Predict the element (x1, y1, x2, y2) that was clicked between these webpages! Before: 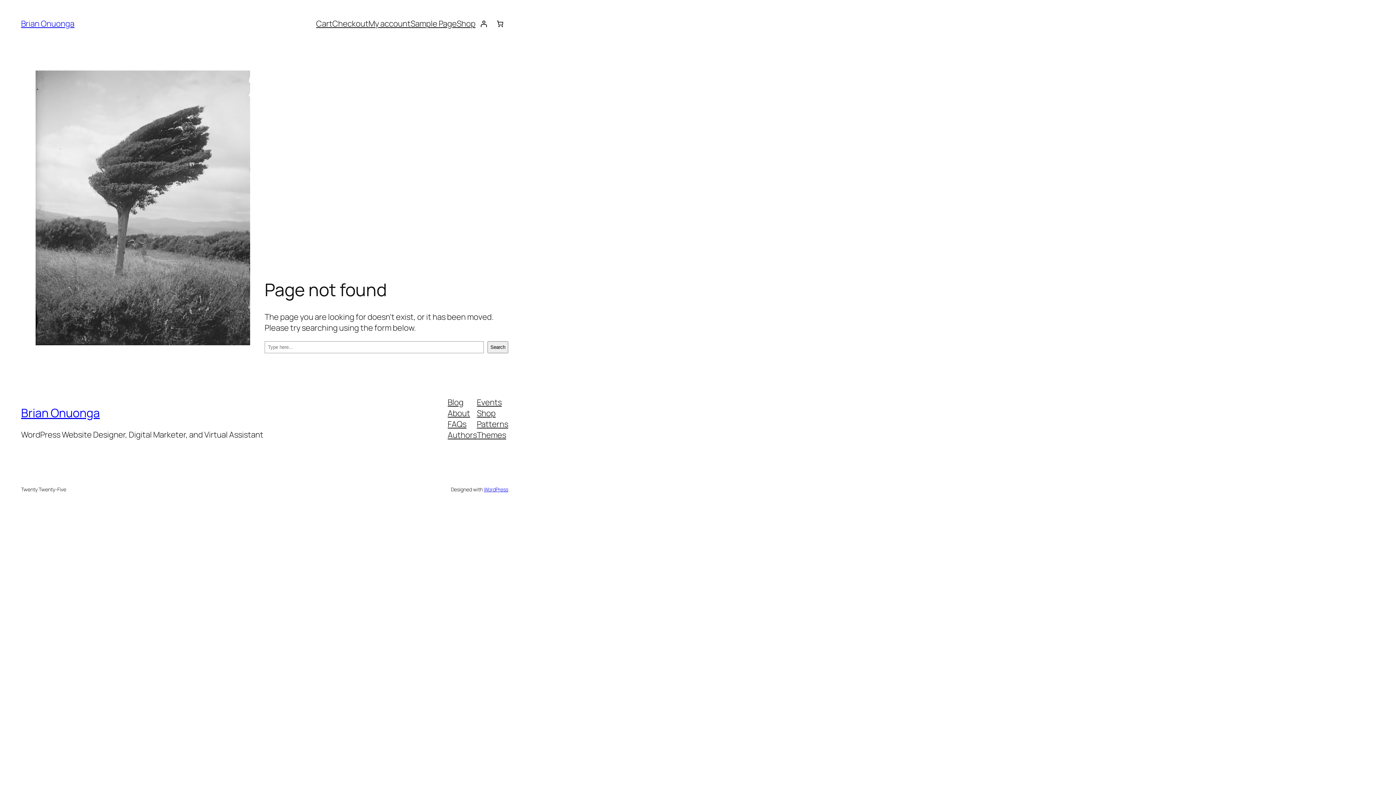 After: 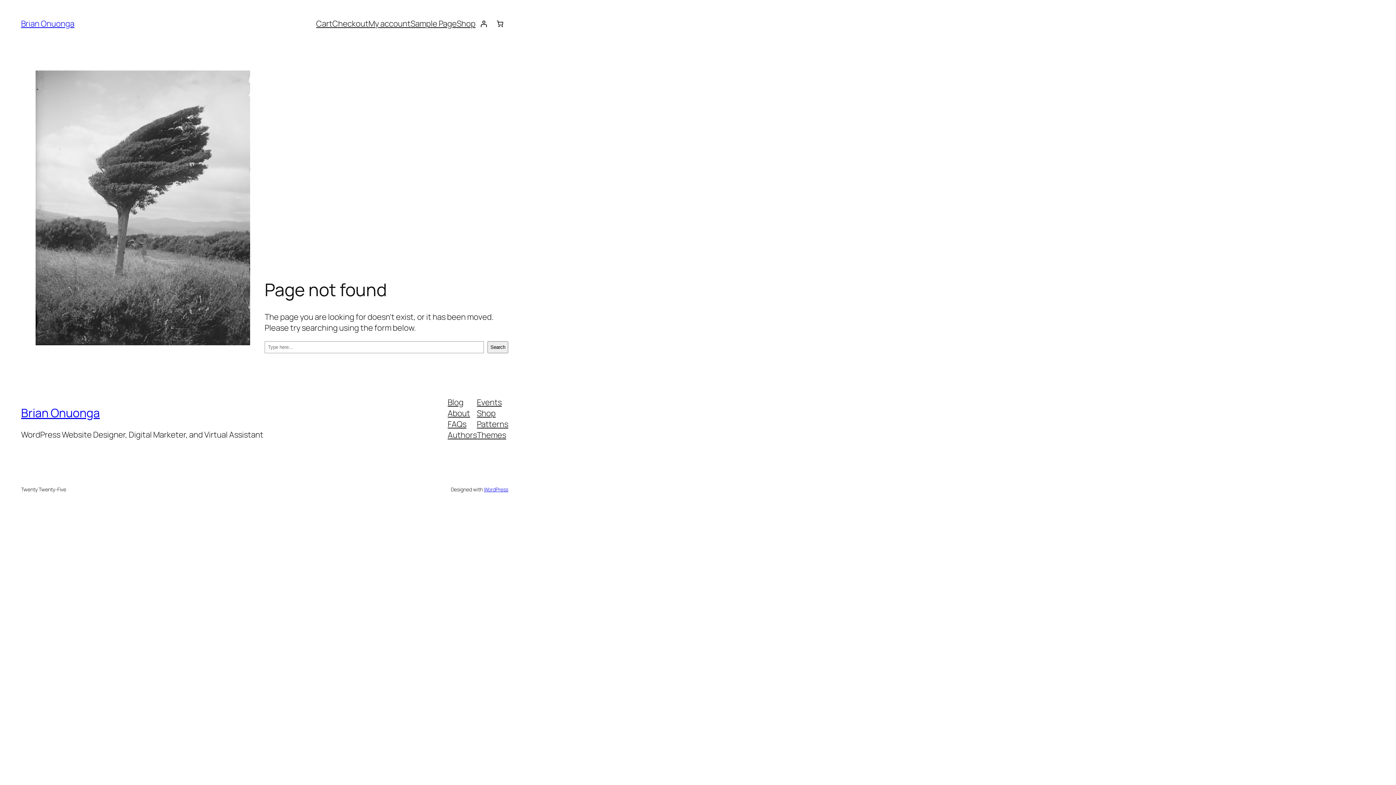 Action: bbox: (477, 407, 495, 418) label: Shop